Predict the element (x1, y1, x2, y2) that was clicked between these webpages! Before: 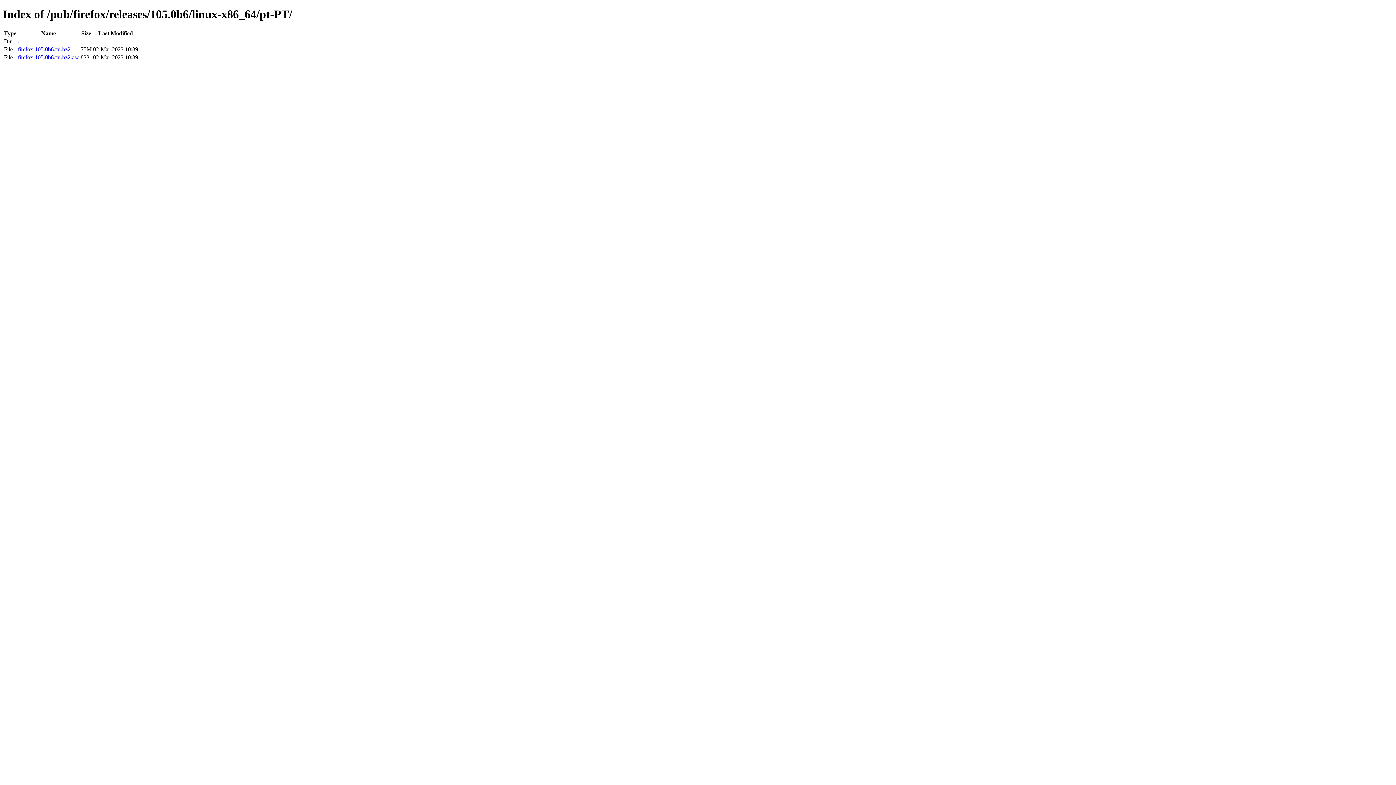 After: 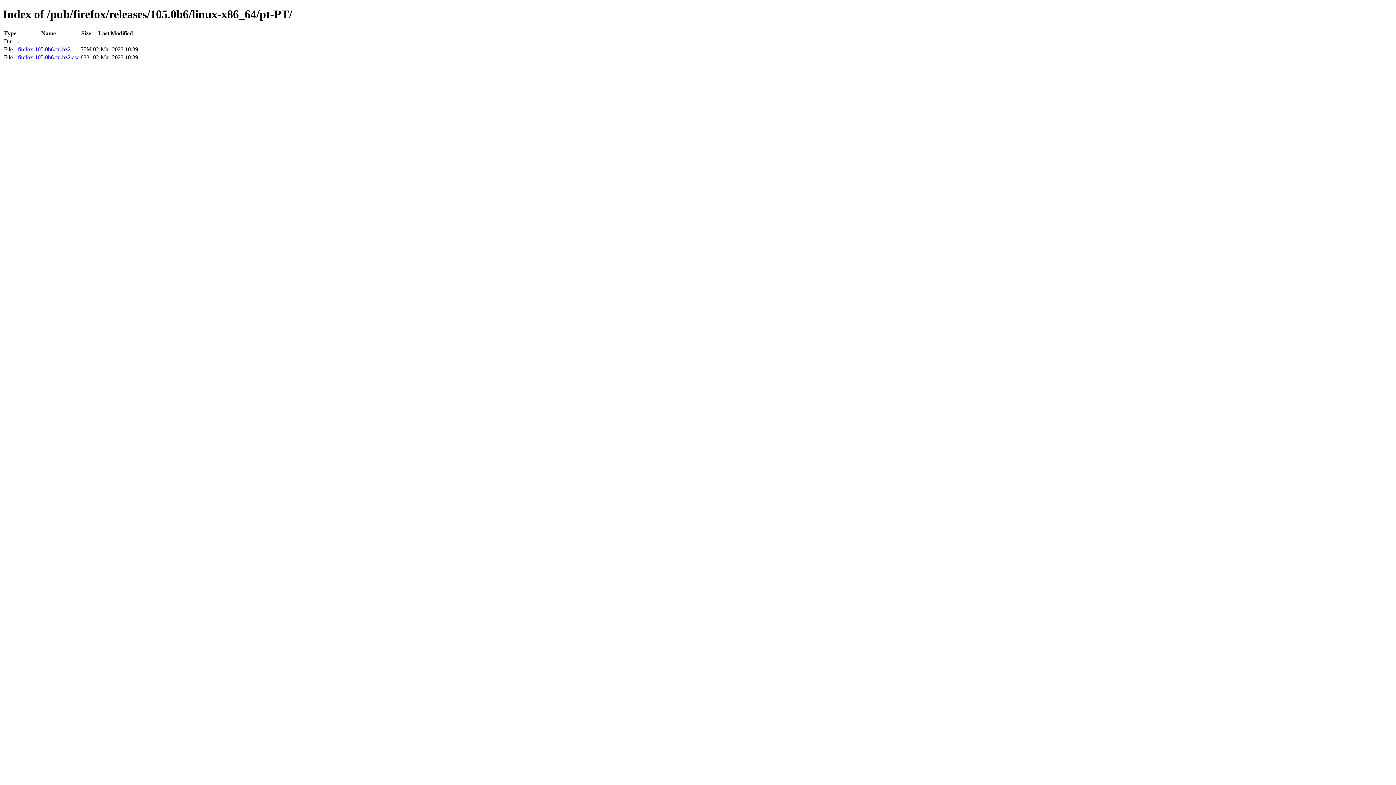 Action: bbox: (17, 46, 70, 52) label: firefox-105.0b6.tar.bz2